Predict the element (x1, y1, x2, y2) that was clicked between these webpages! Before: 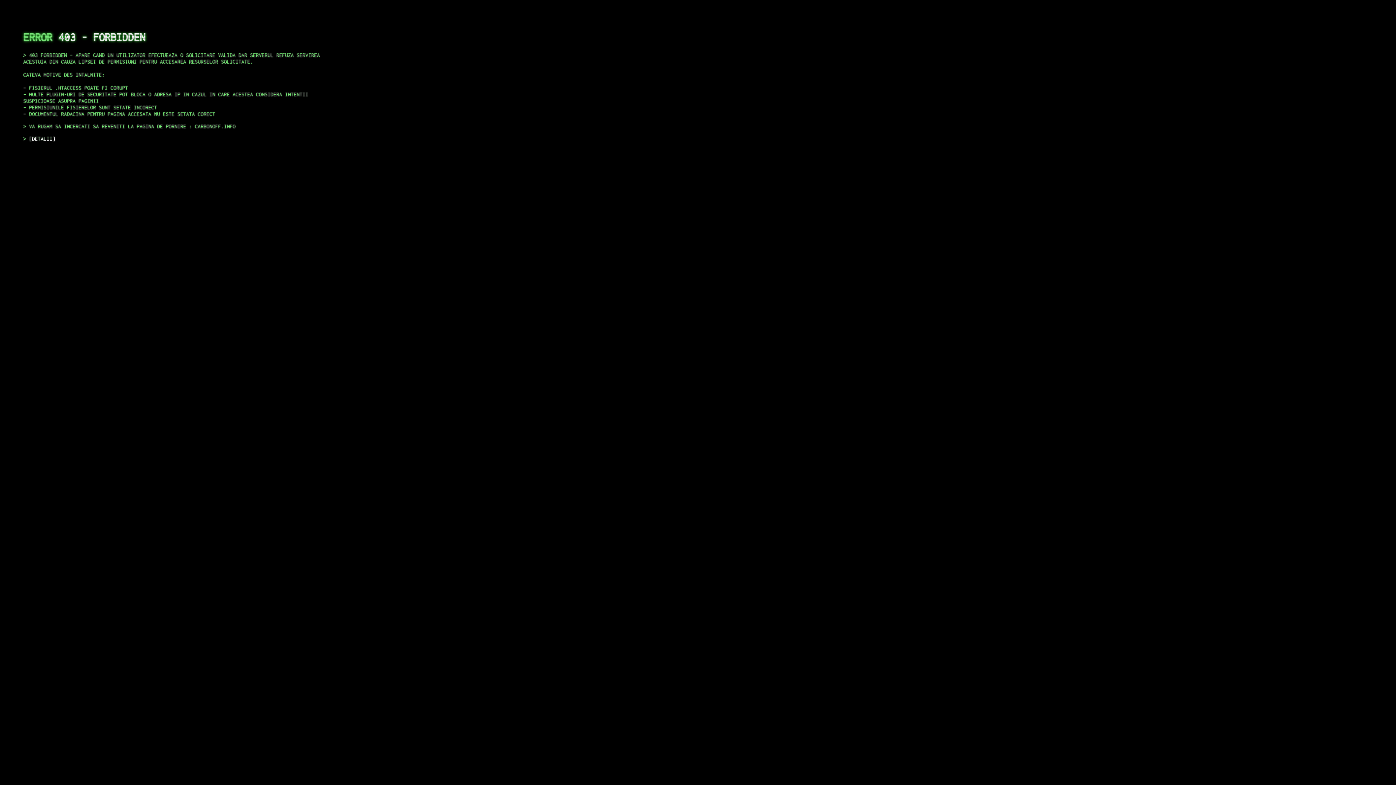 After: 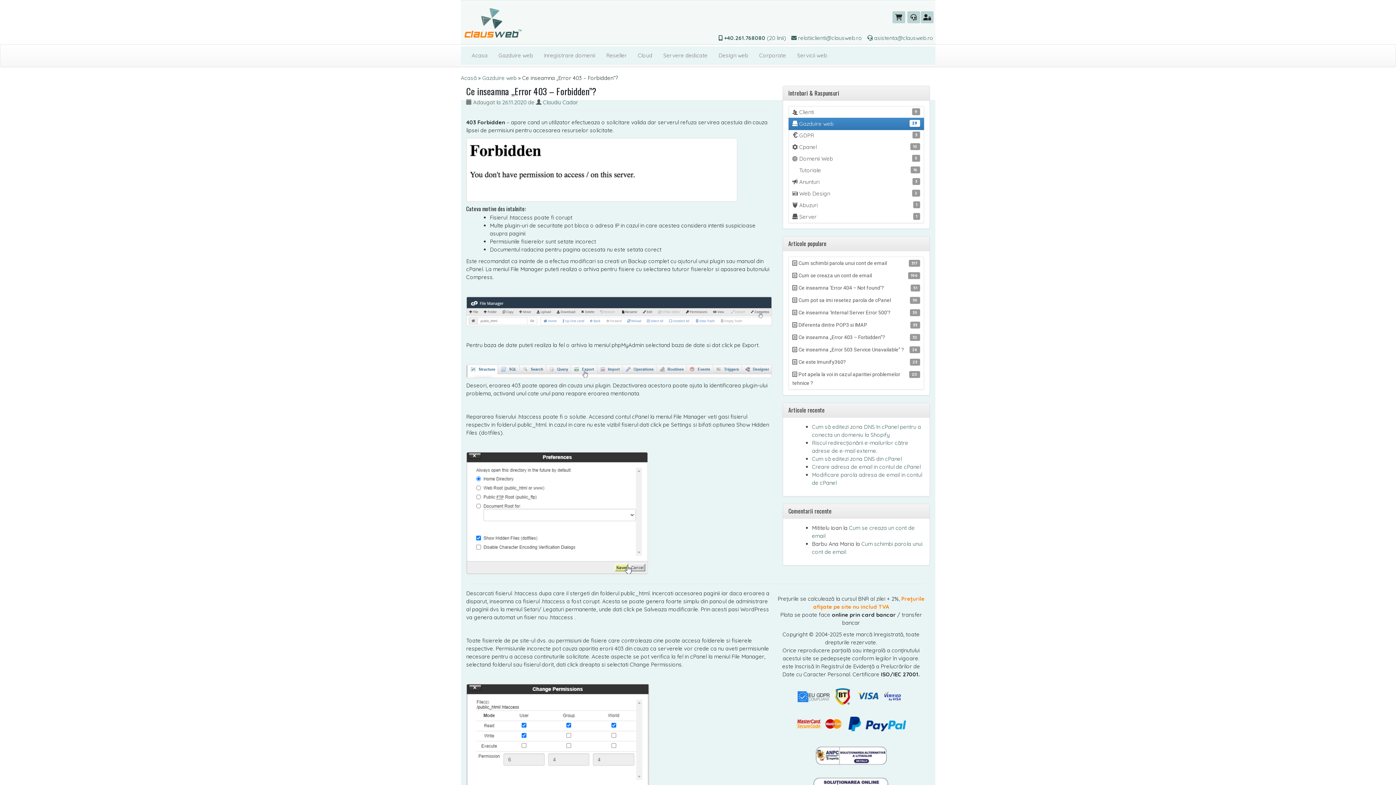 Action: bbox: (29, 135, 55, 141) label: DETALII